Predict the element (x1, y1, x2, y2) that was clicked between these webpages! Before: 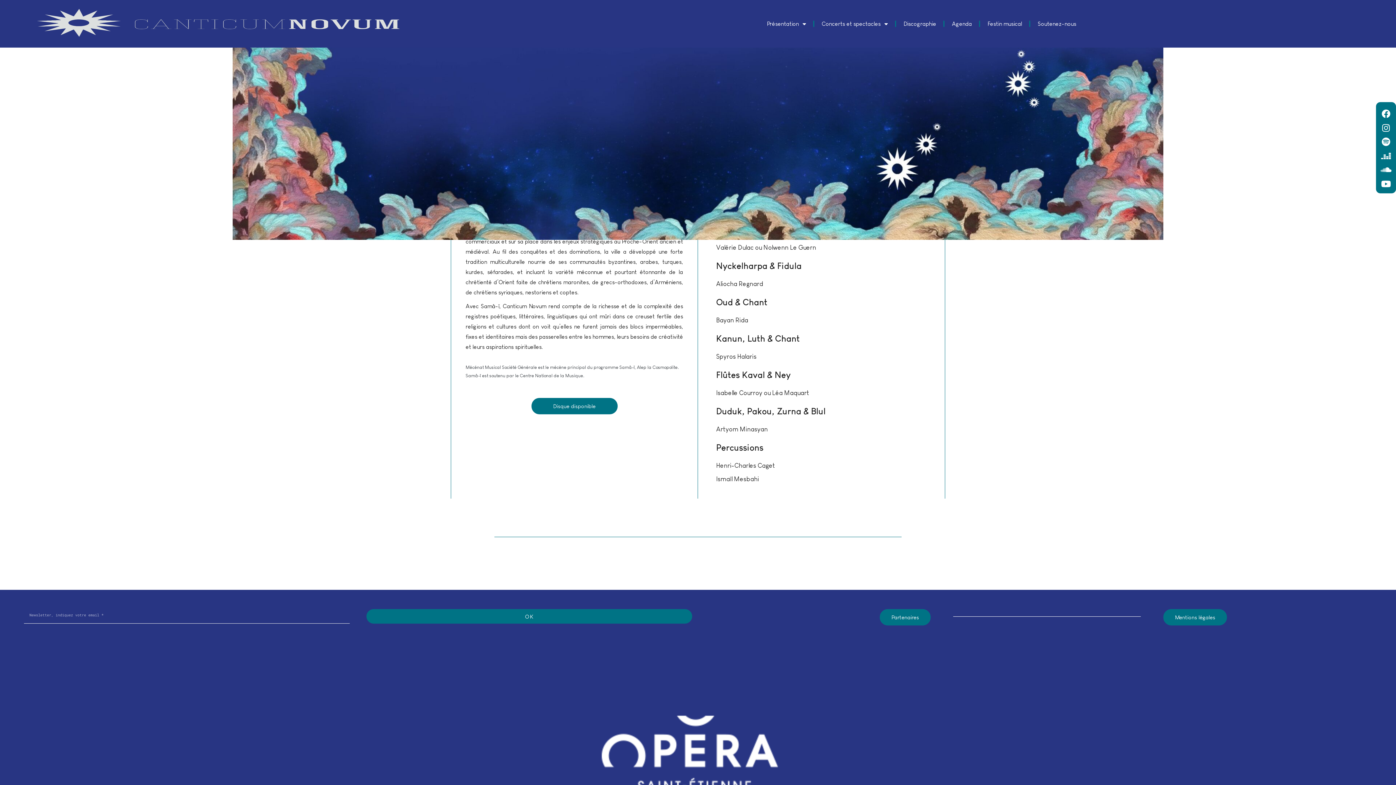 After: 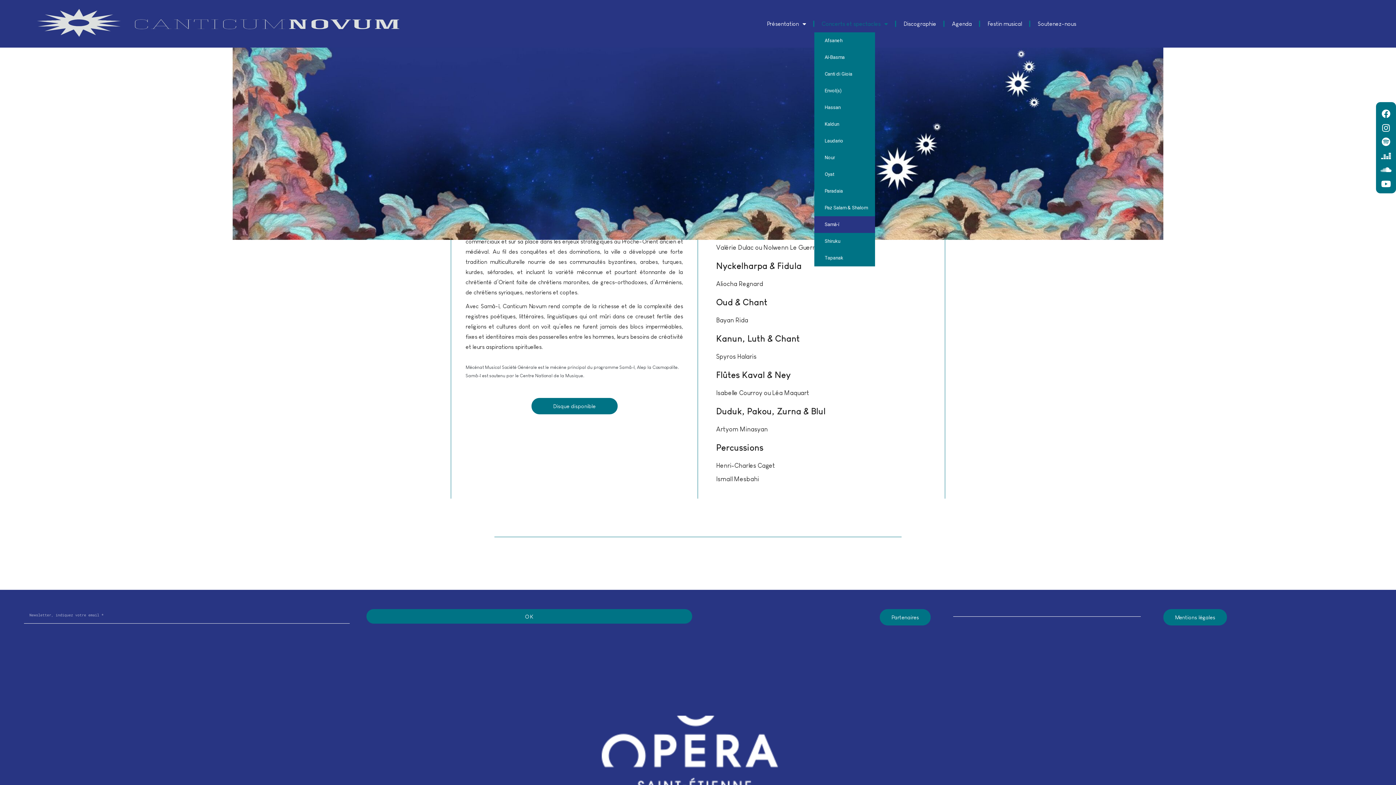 Action: label: Concerts et spectacles bbox: (814, 15, 895, 32)